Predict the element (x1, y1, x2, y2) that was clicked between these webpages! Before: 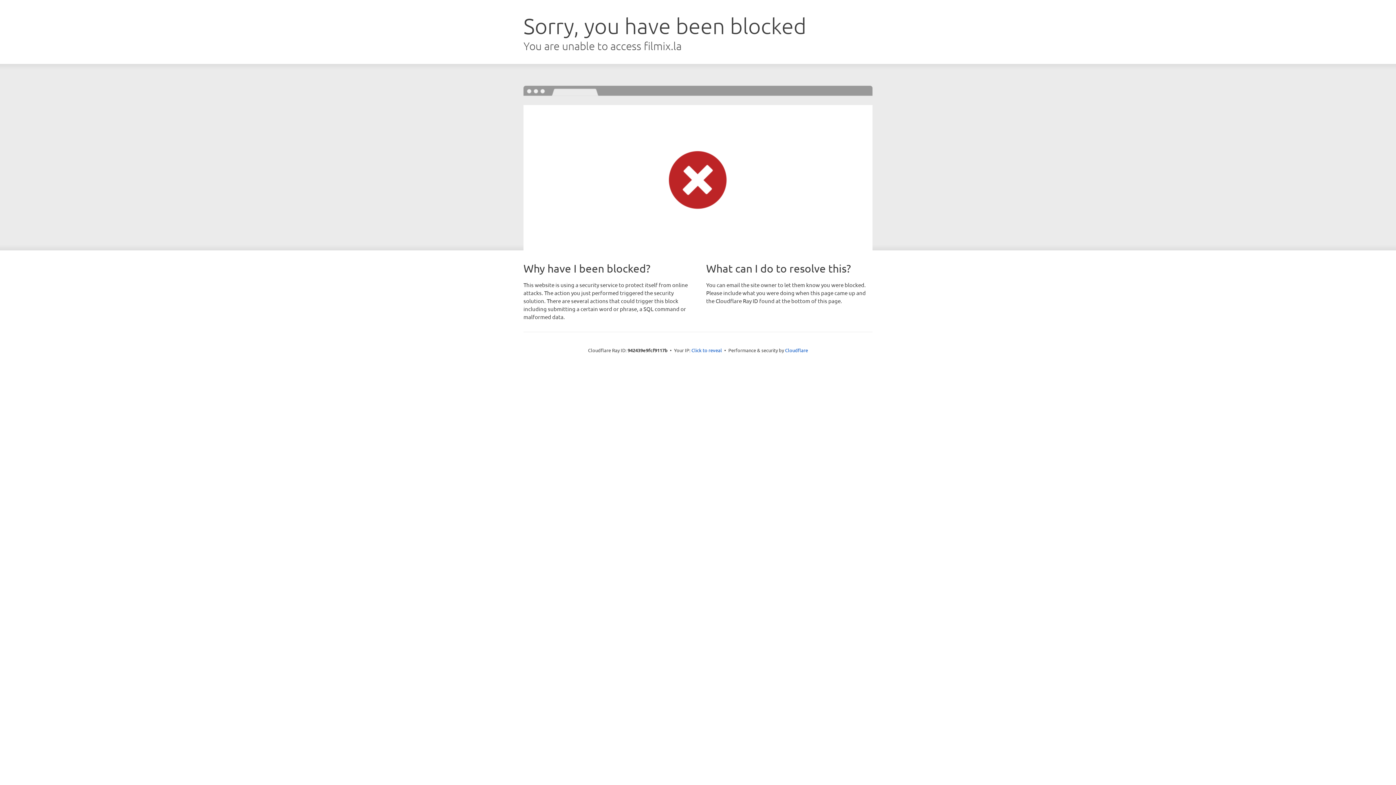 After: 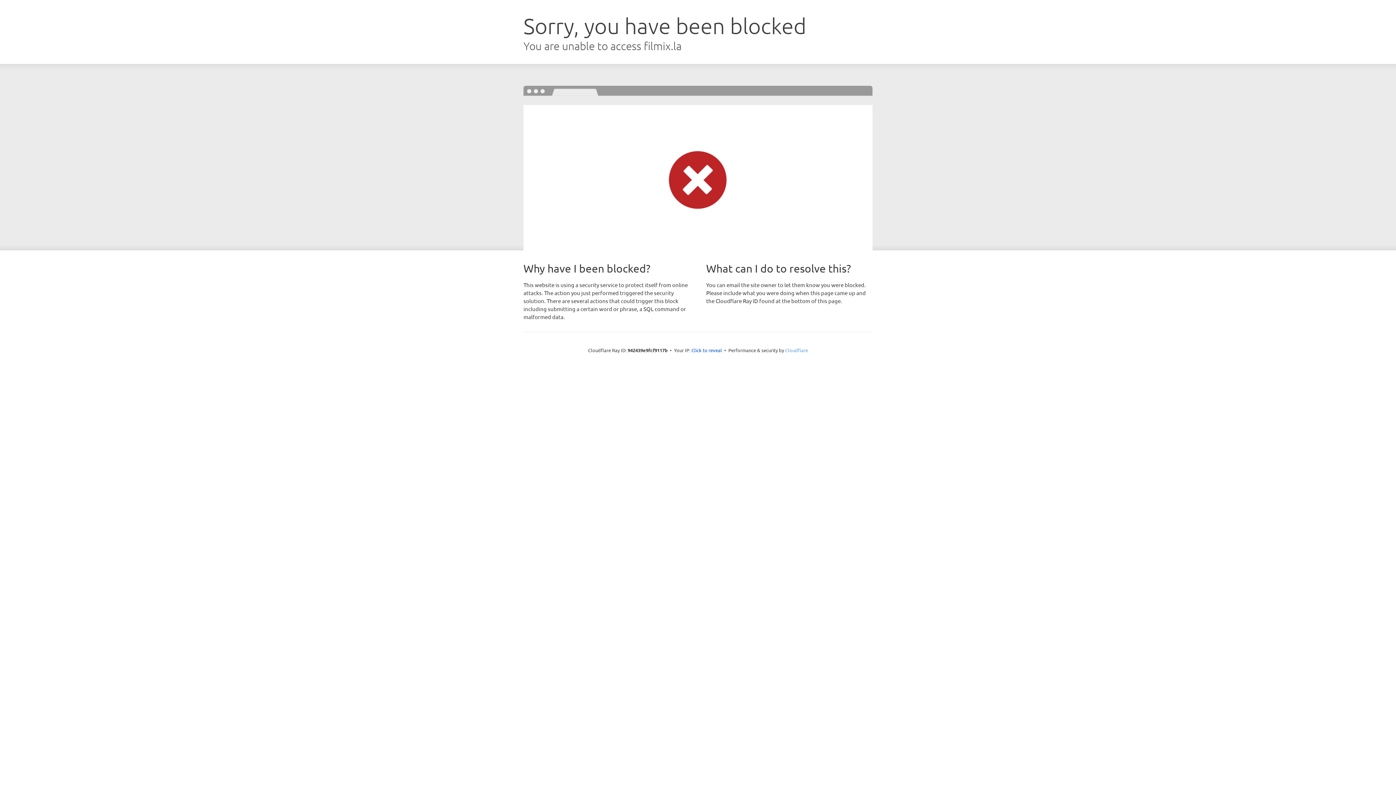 Action: label: Cloudflare bbox: (785, 347, 808, 353)